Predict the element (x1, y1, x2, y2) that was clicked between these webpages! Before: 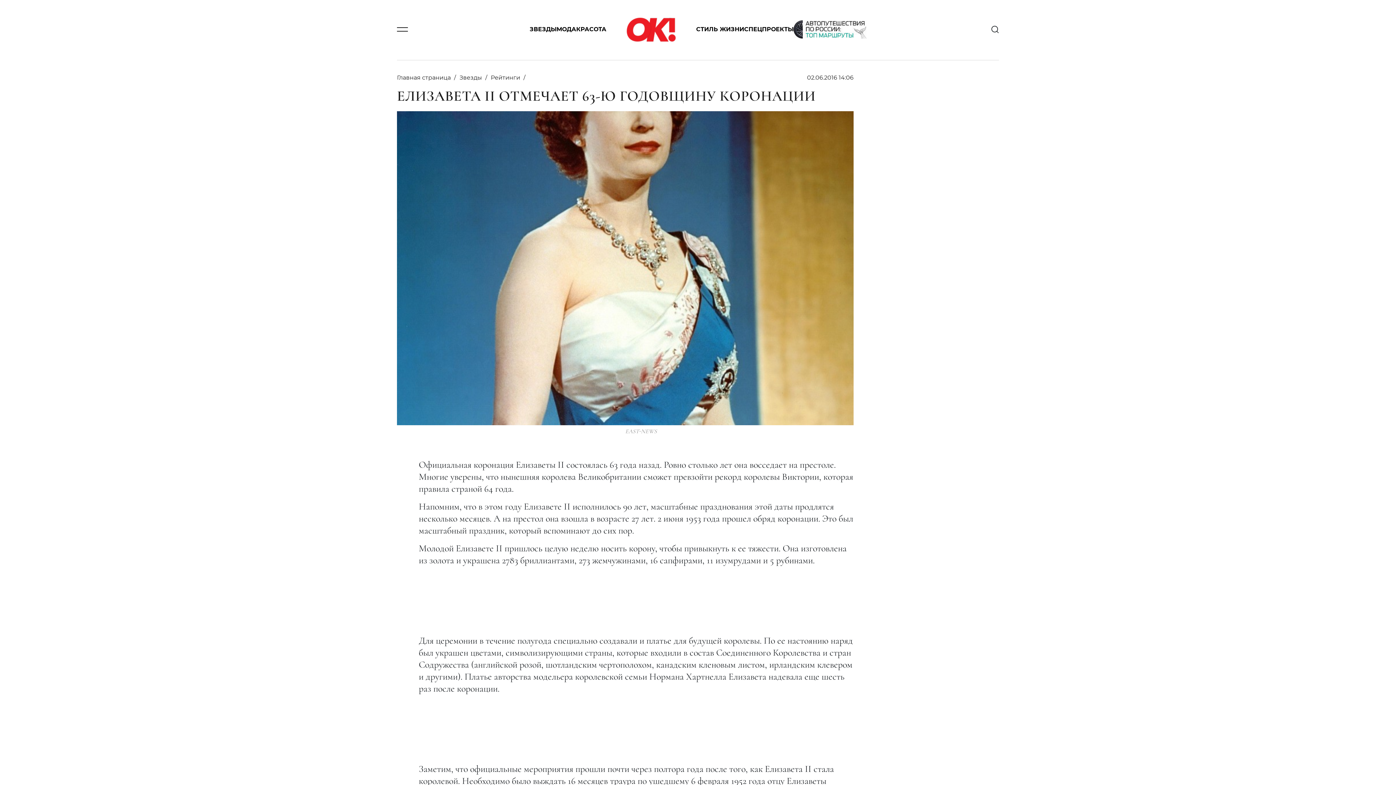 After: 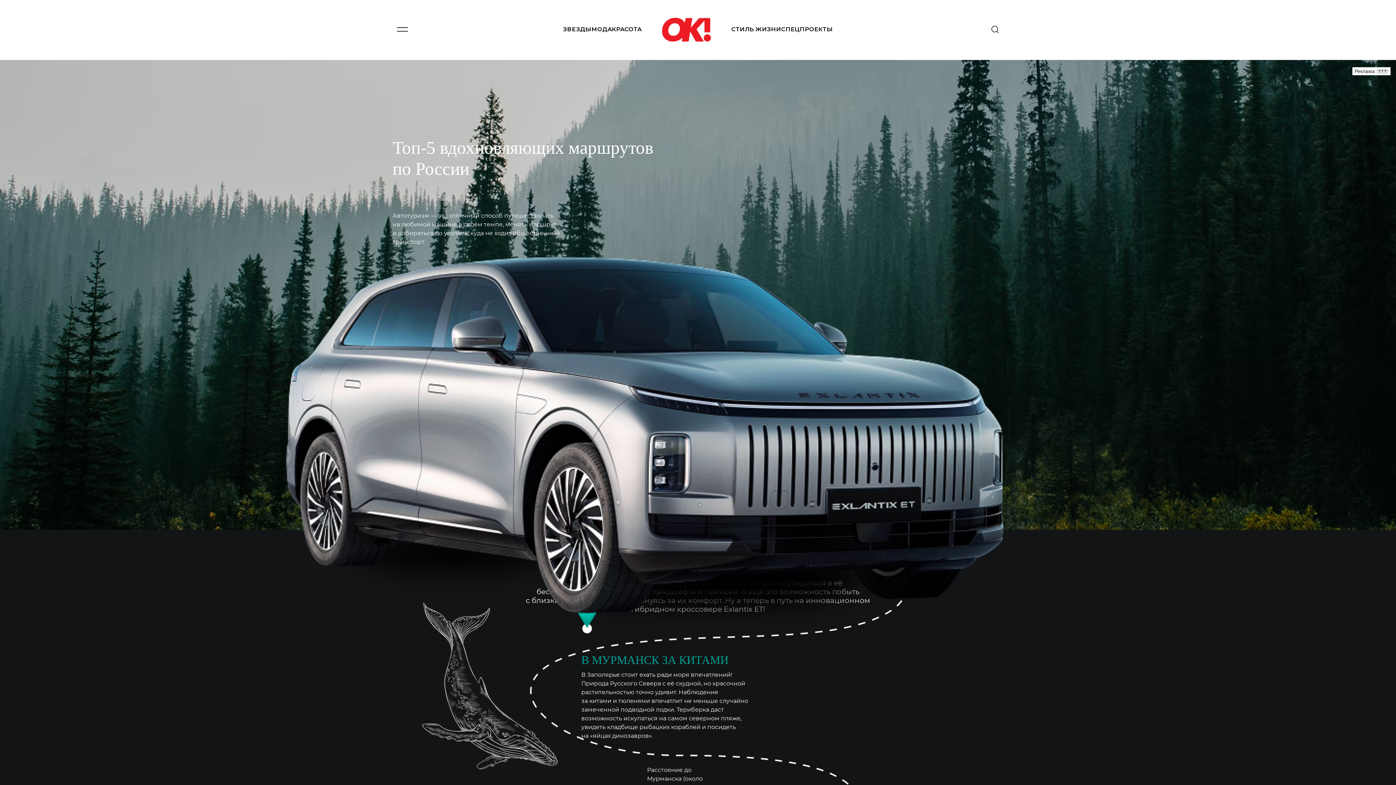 Action: bbox: (793, 20, 866, 41)